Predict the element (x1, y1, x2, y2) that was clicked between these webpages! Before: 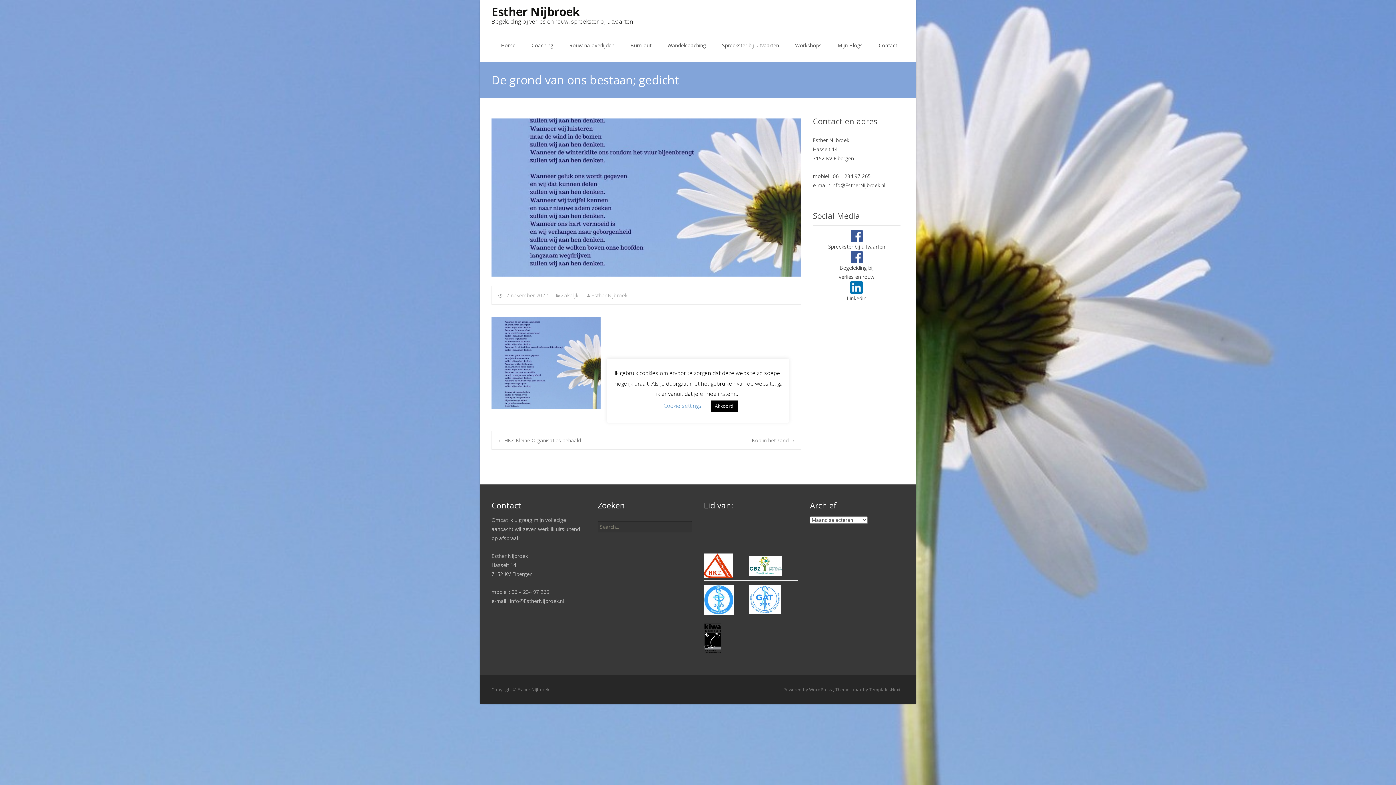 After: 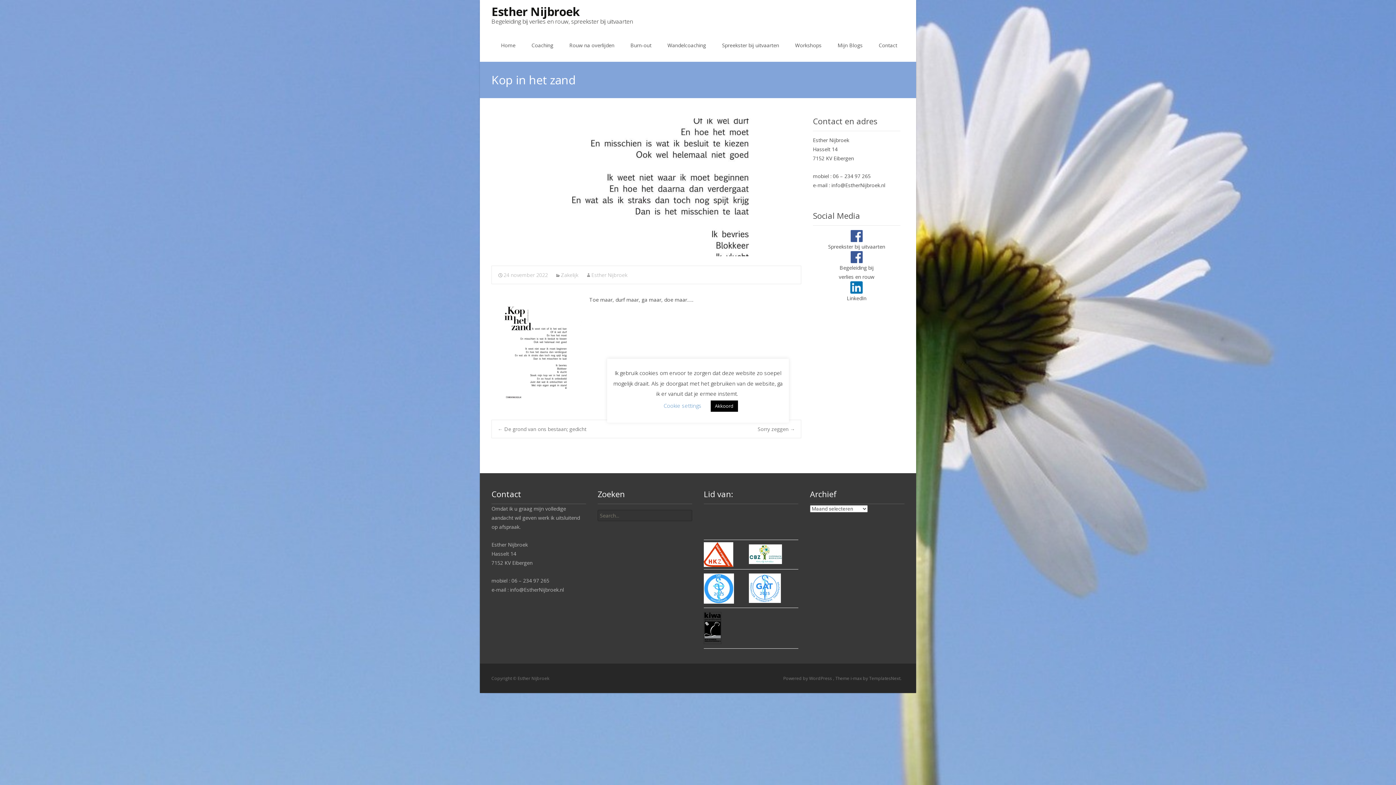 Action: label: Kop in het zand → bbox: (752, 435, 795, 444)